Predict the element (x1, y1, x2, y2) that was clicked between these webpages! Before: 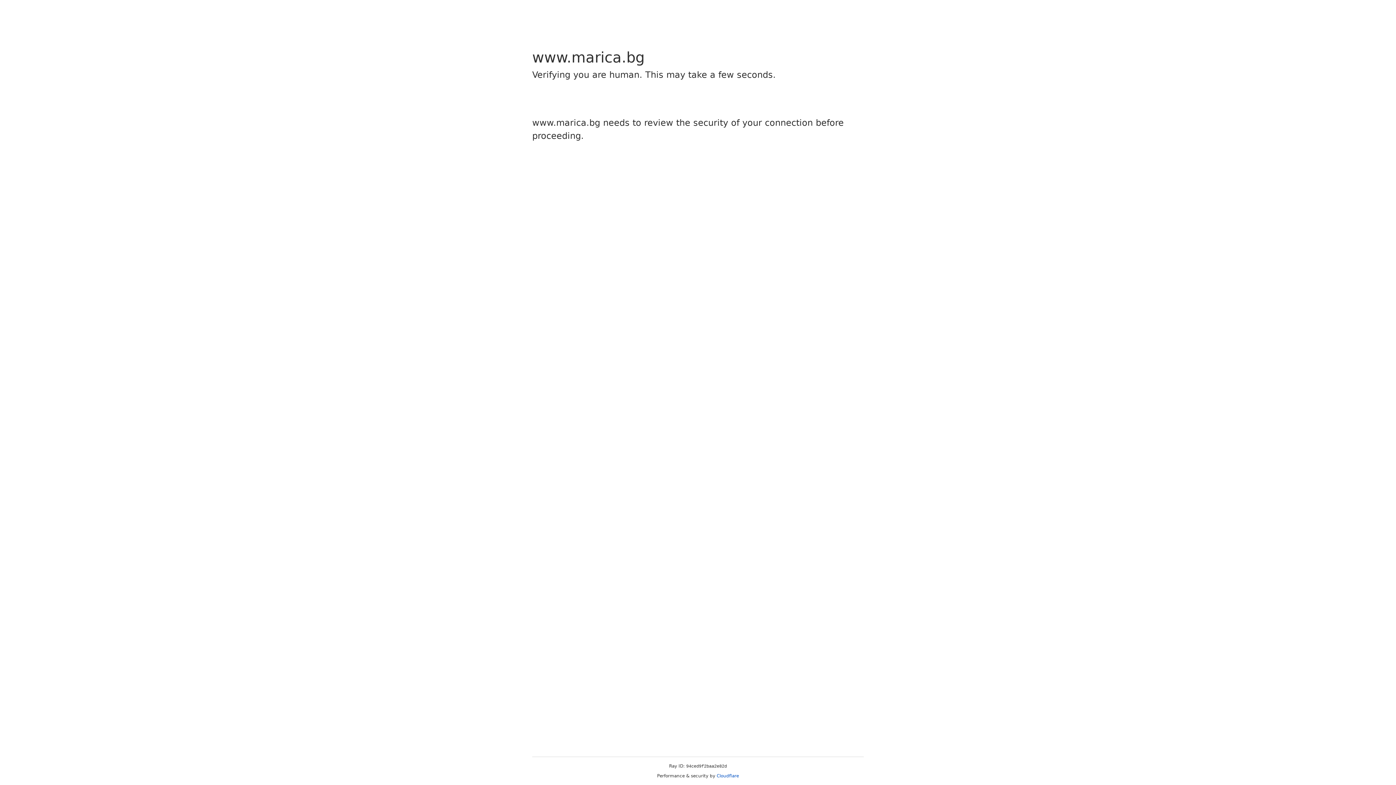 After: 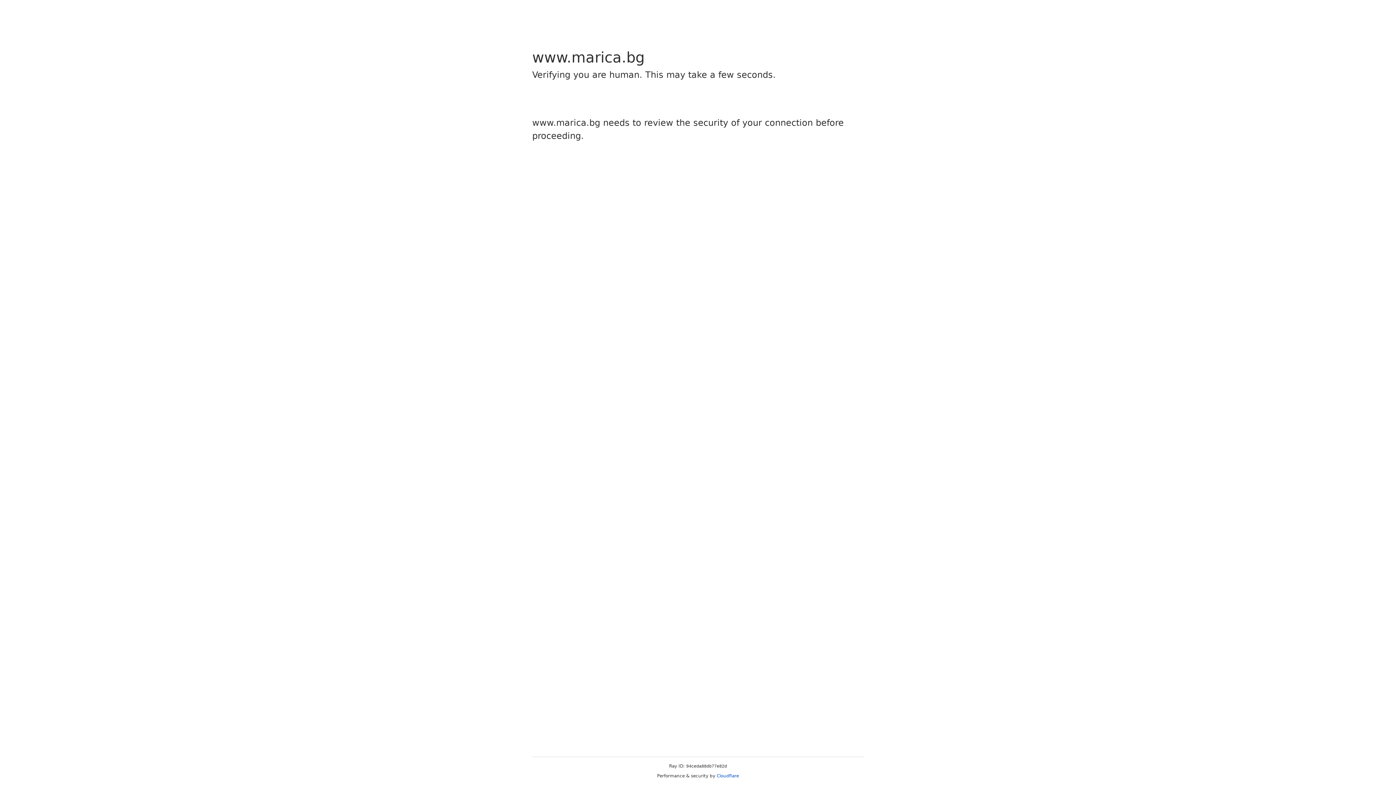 Action: label: Cloudflare bbox: (716, 773, 739, 778)